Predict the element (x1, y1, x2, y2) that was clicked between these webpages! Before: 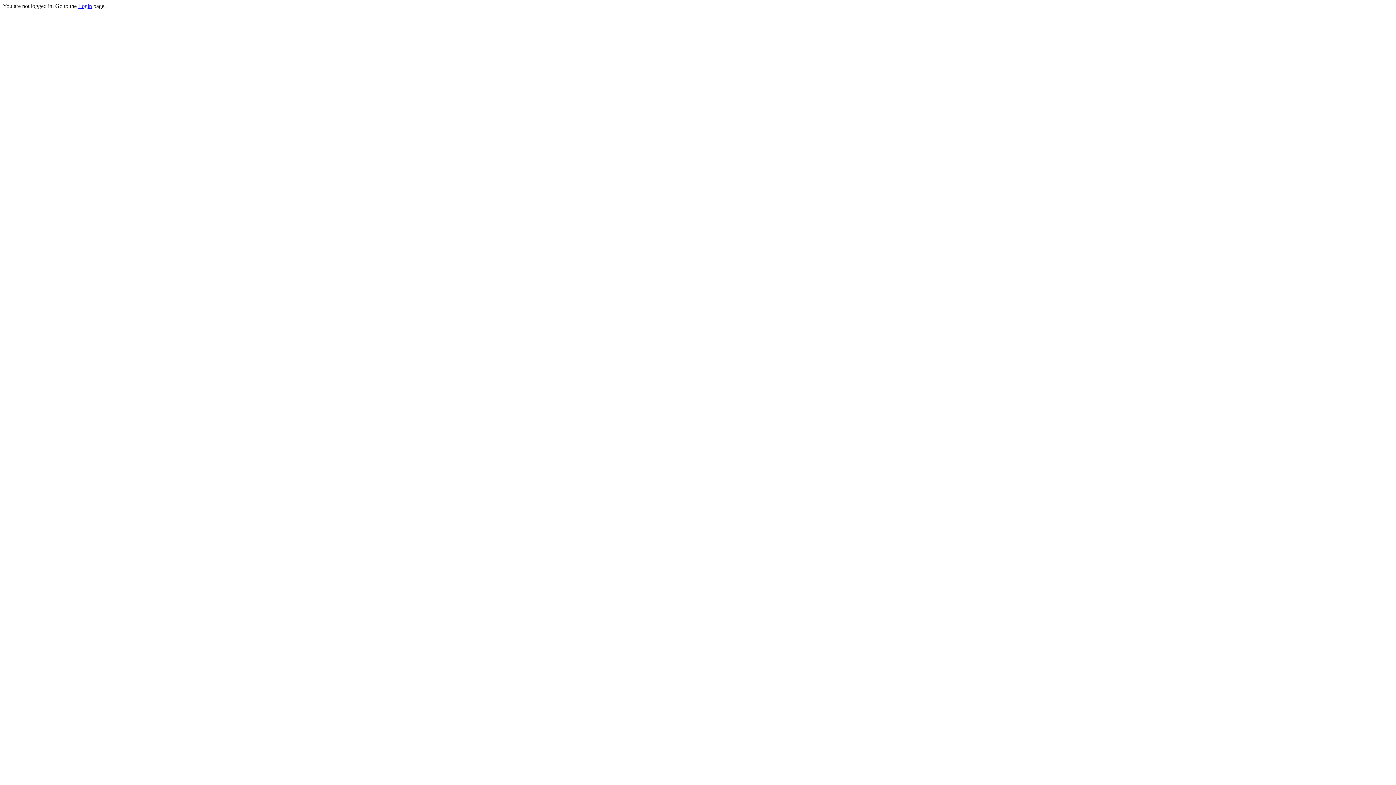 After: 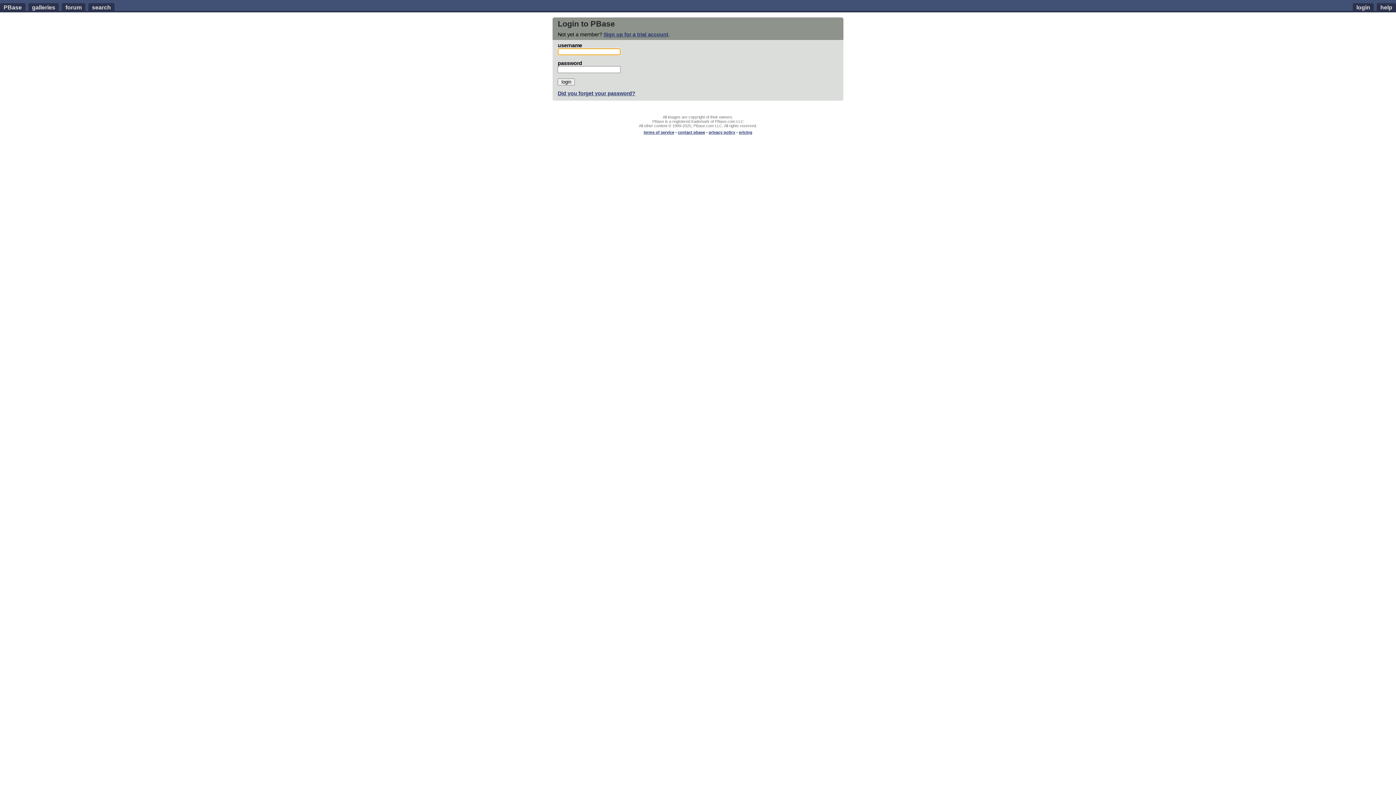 Action: bbox: (78, 2, 92, 9) label: Login